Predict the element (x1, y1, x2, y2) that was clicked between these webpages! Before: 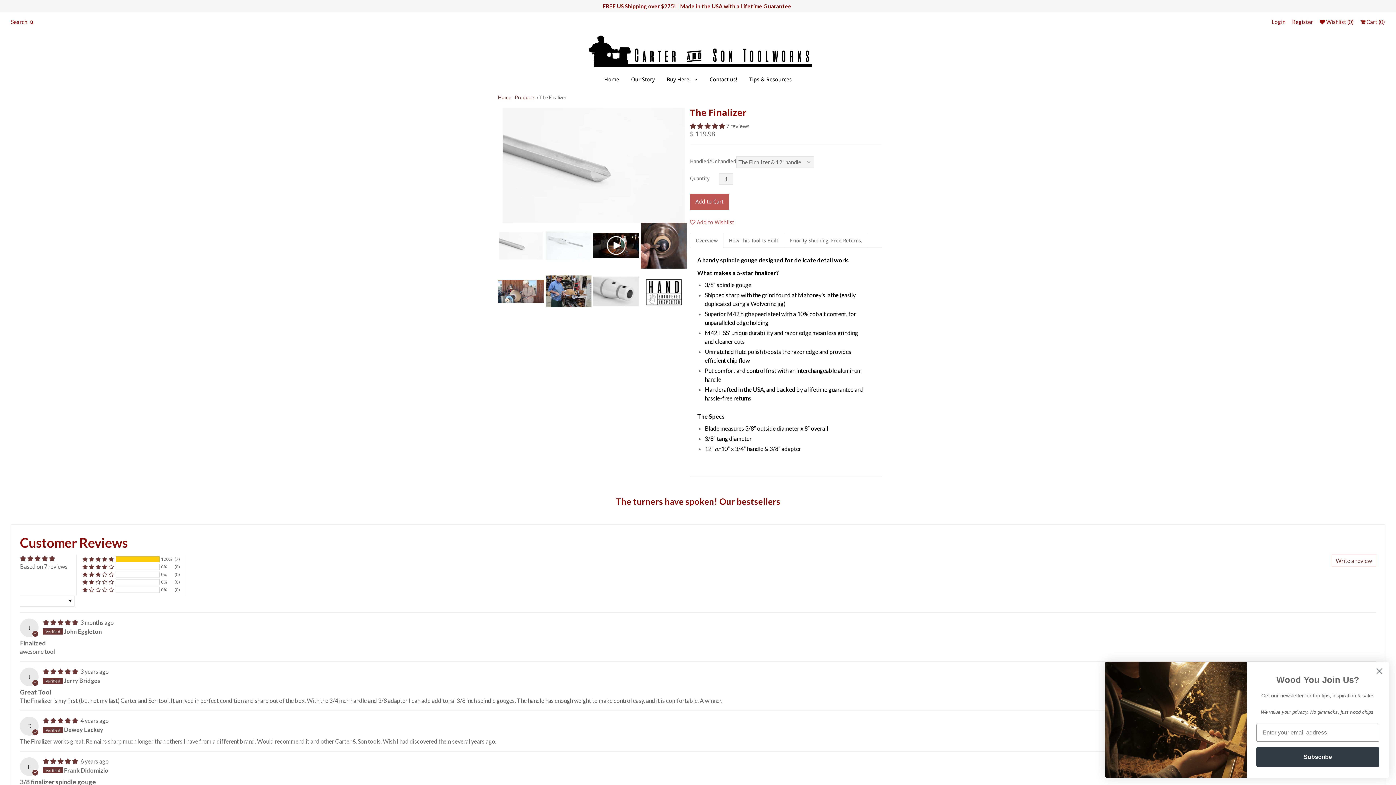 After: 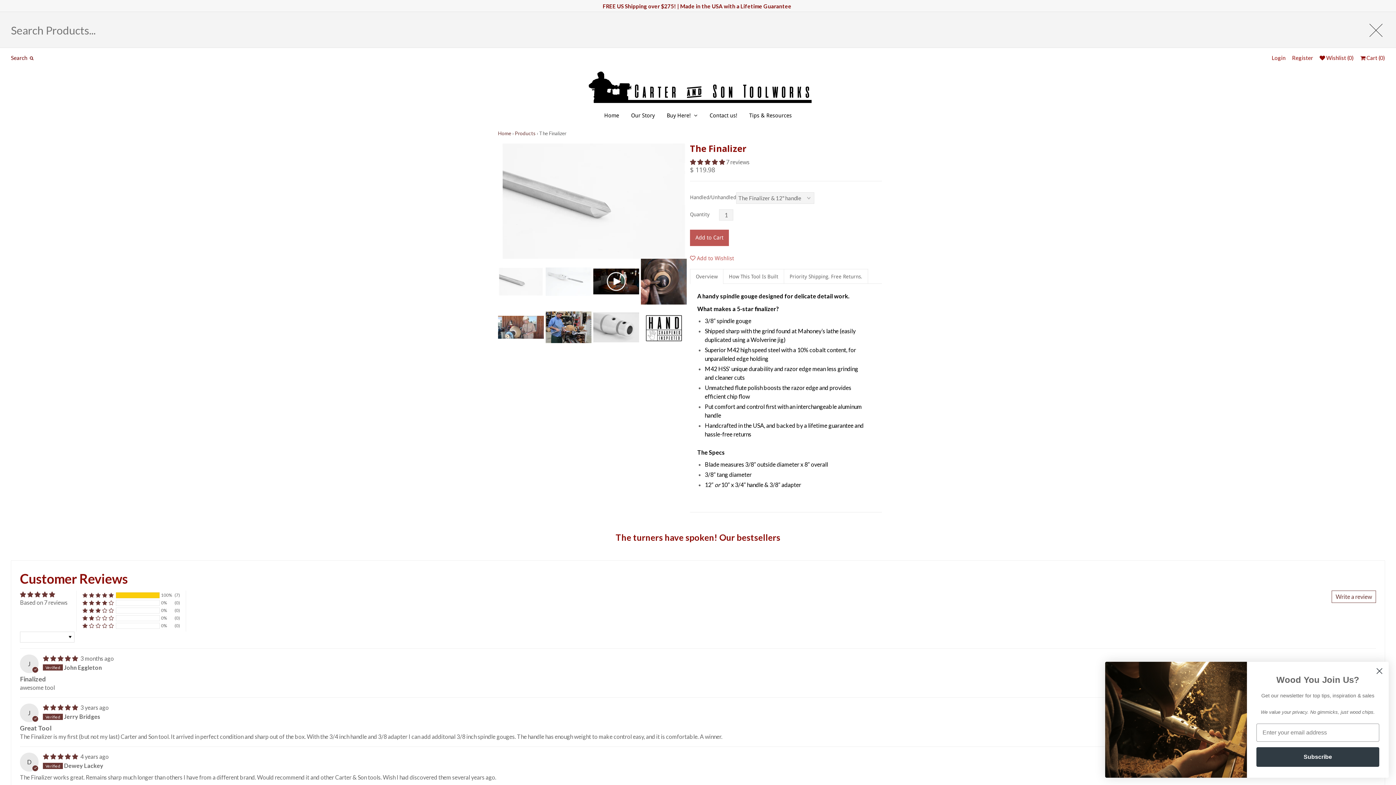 Action: bbox: (10, 19, 33, 24) label: Search 